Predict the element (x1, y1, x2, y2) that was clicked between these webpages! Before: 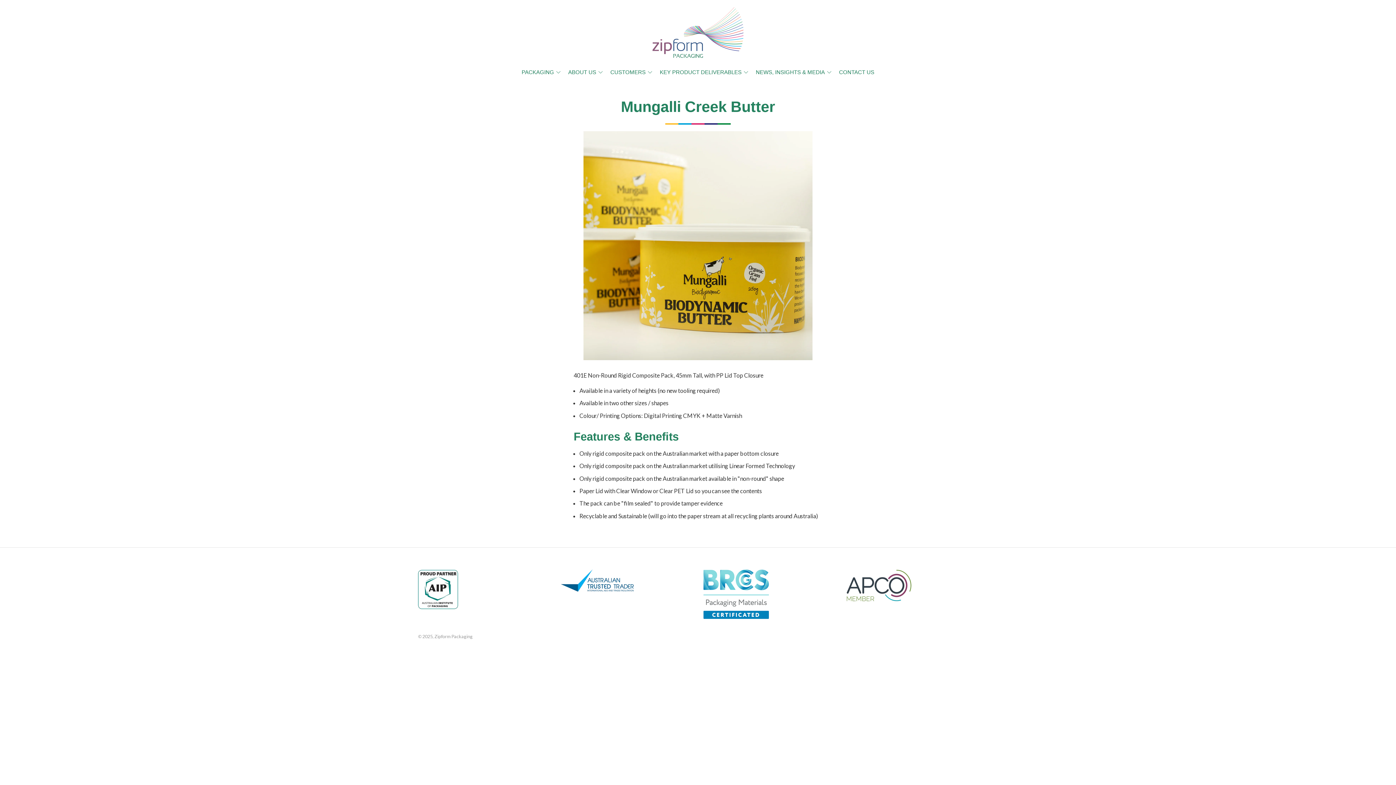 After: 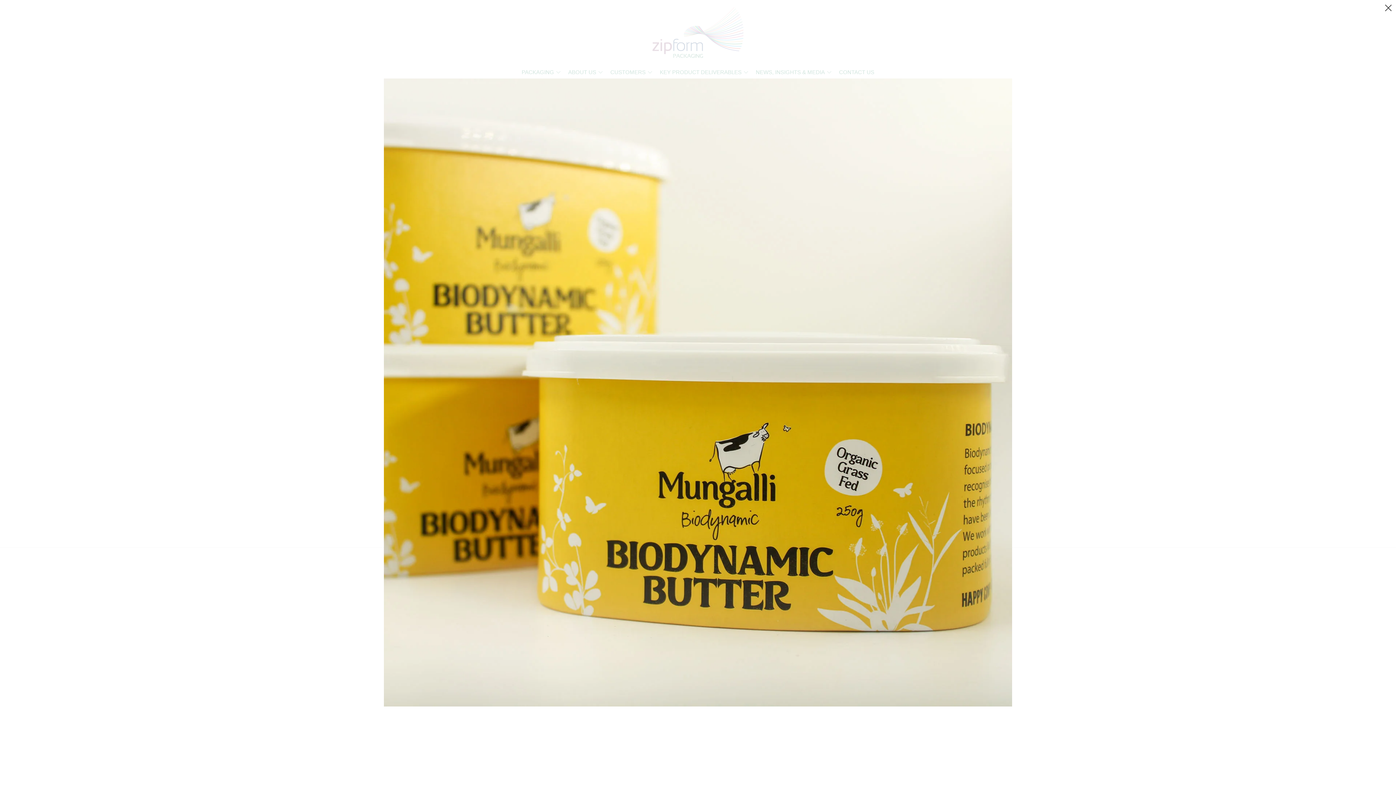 Action: bbox: (583, 131, 812, 360)